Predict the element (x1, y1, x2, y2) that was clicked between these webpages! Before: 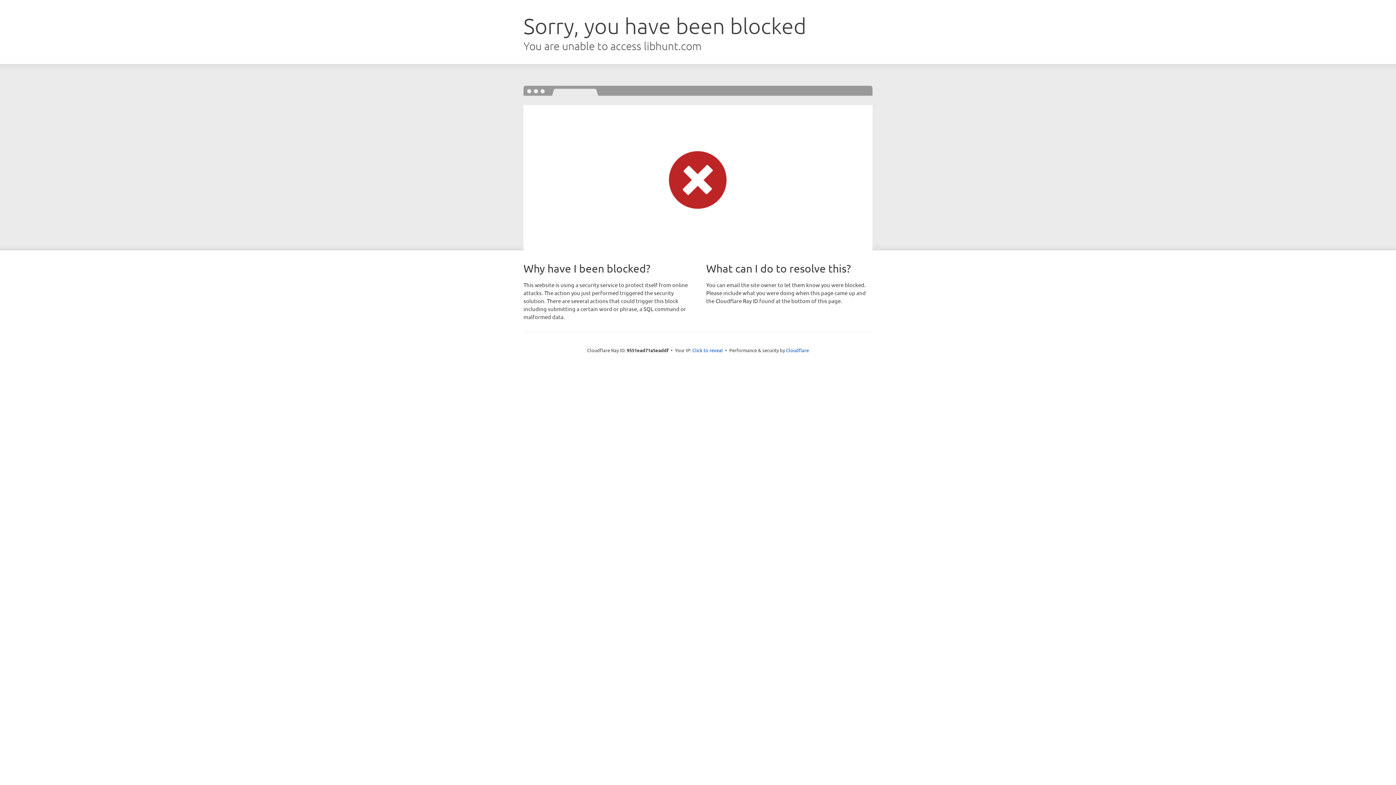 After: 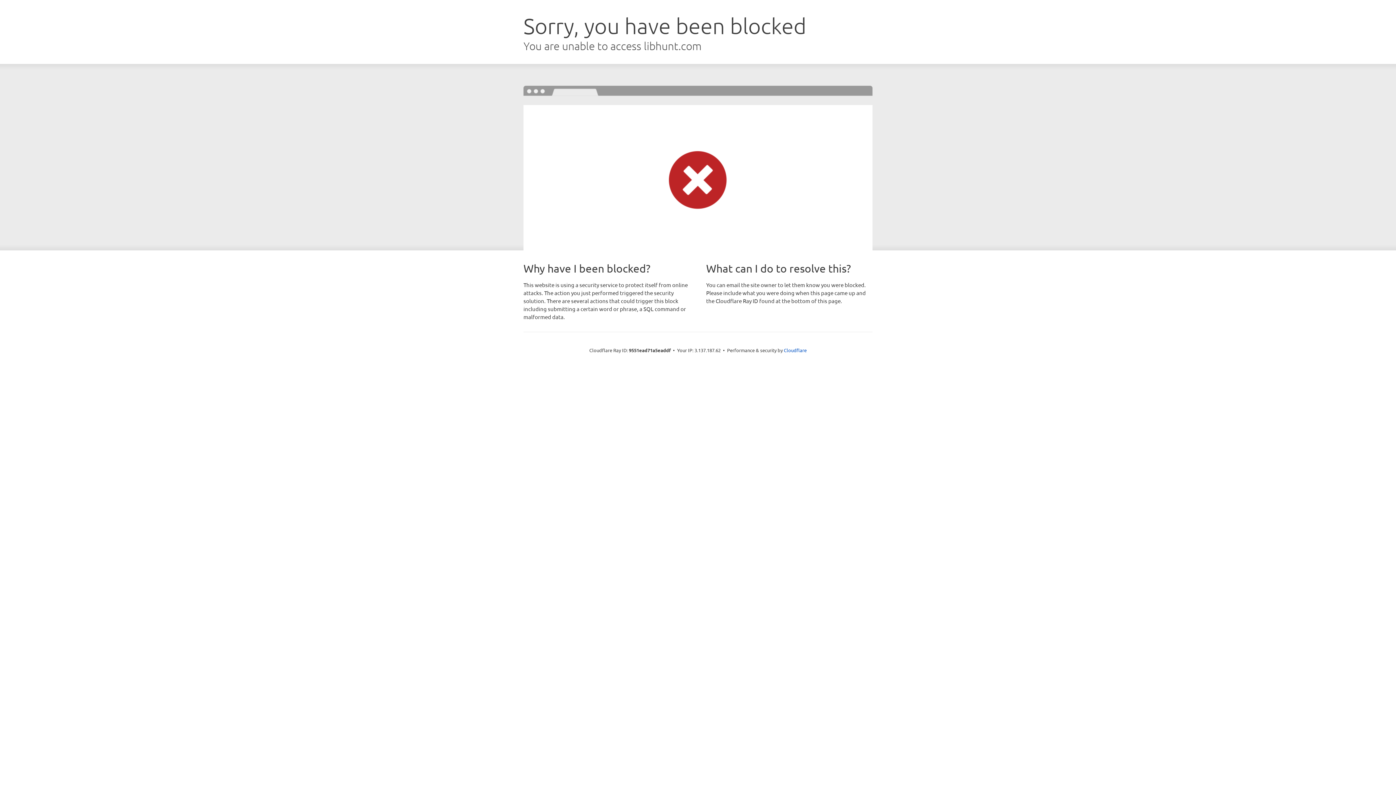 Action: label: Click to reveal bbox: (692, 346, 723, 353)